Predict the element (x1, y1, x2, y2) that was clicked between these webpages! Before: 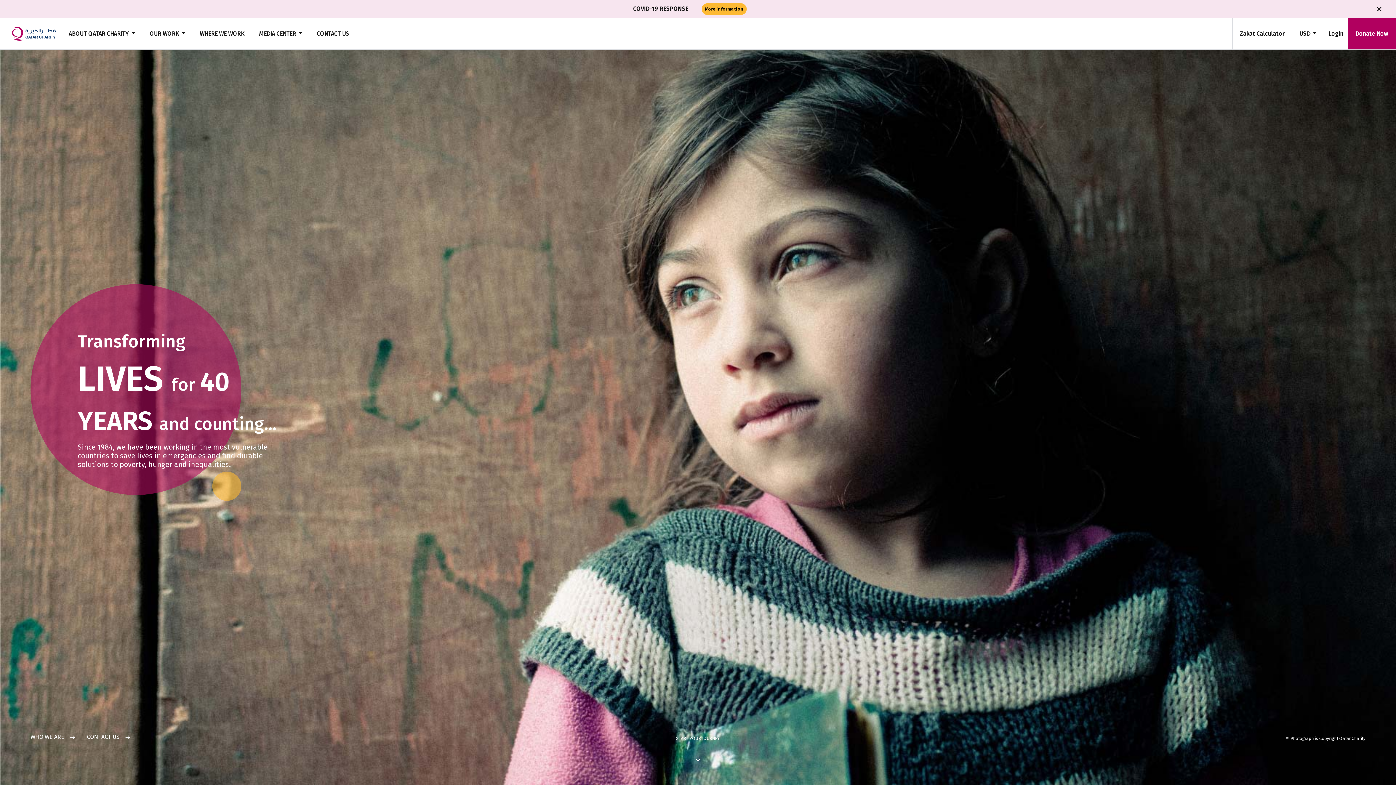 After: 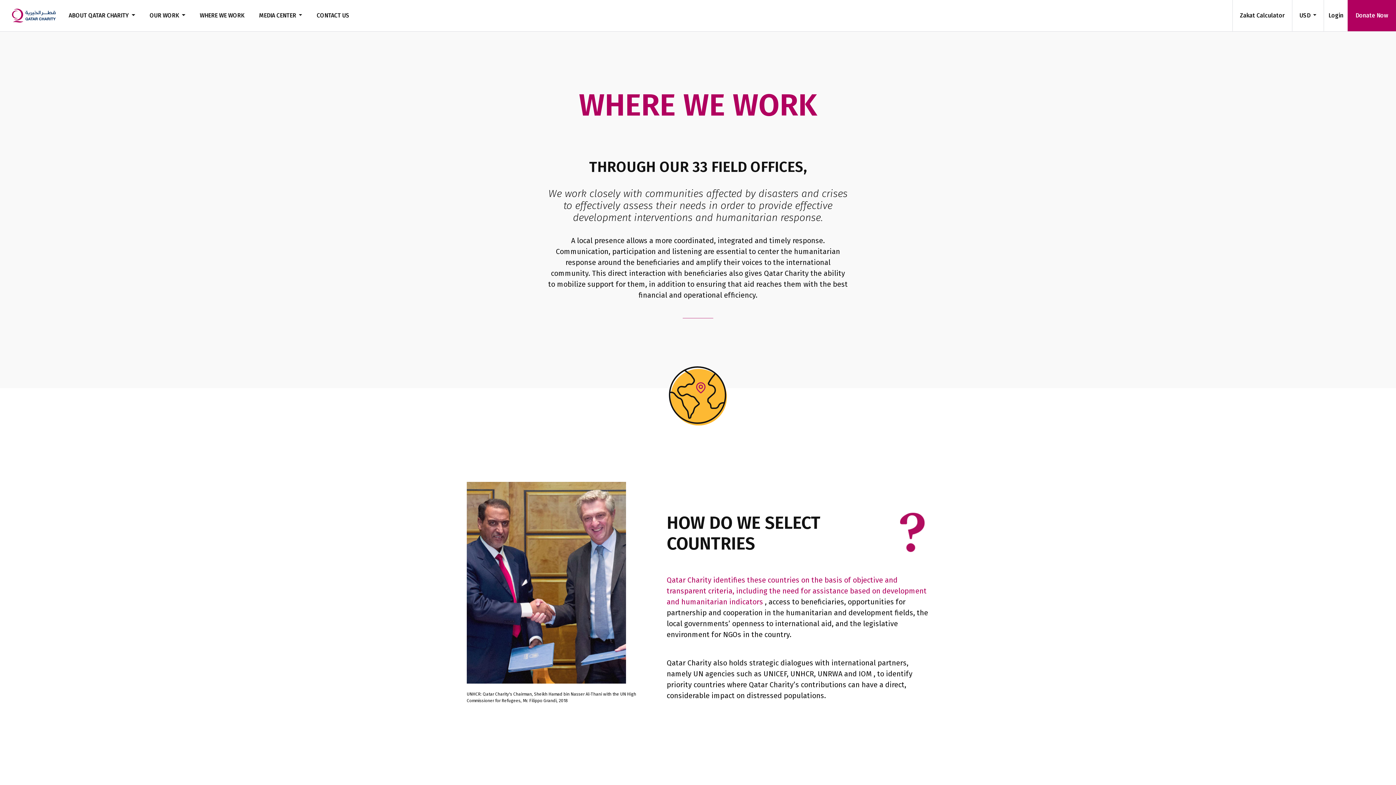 Action: bbox: (192, 26, 251, 41) label: WHERE WE WORK